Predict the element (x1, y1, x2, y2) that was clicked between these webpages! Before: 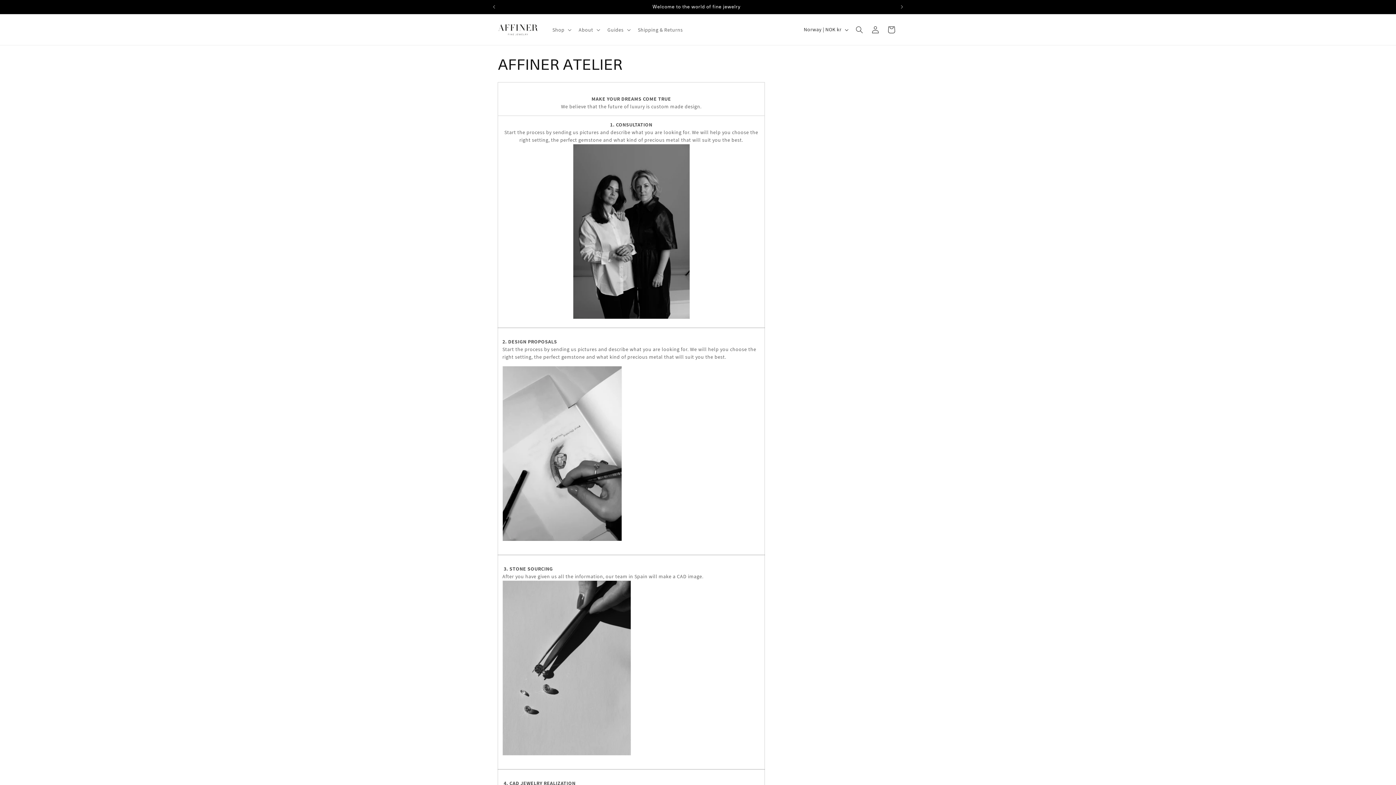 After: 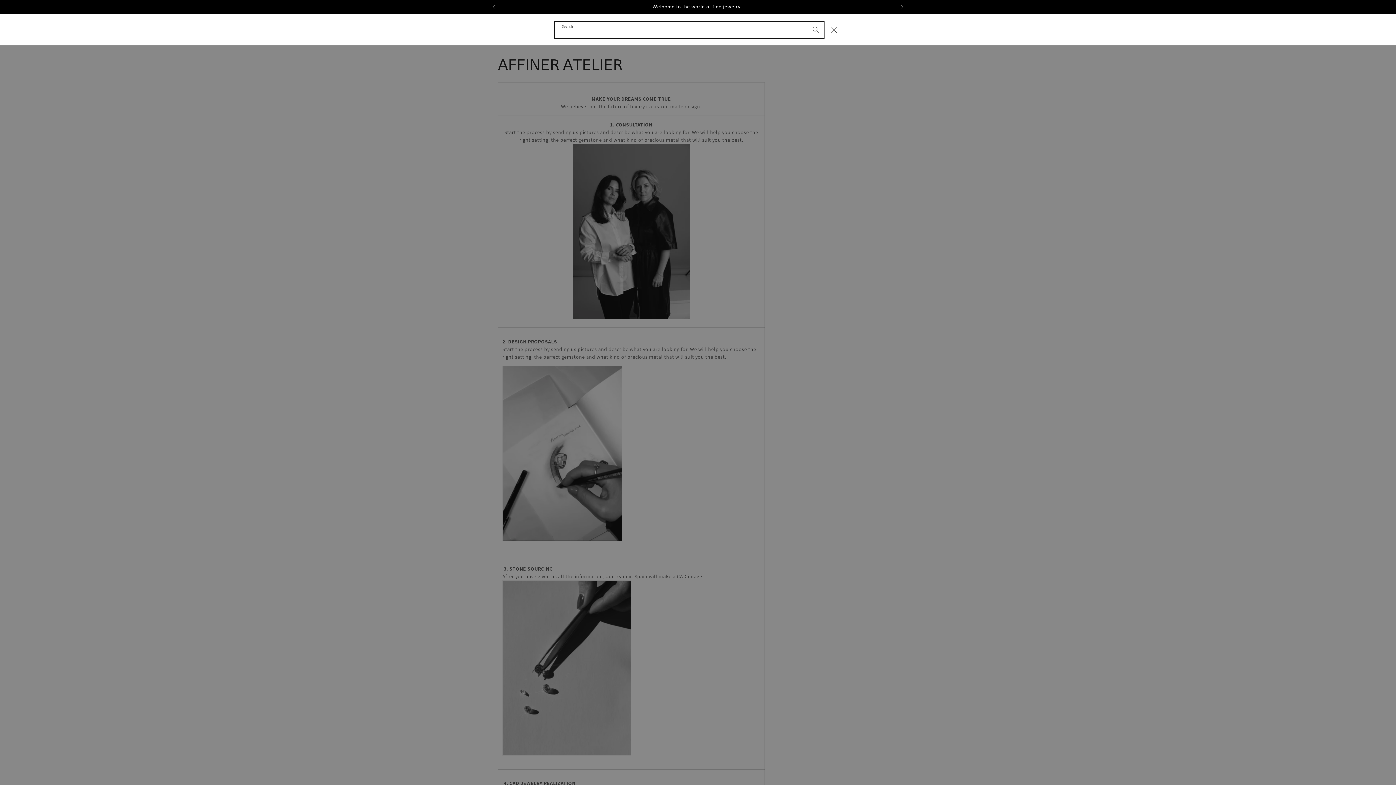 Action: label: Search bbox: (851, 21, 867, 37)